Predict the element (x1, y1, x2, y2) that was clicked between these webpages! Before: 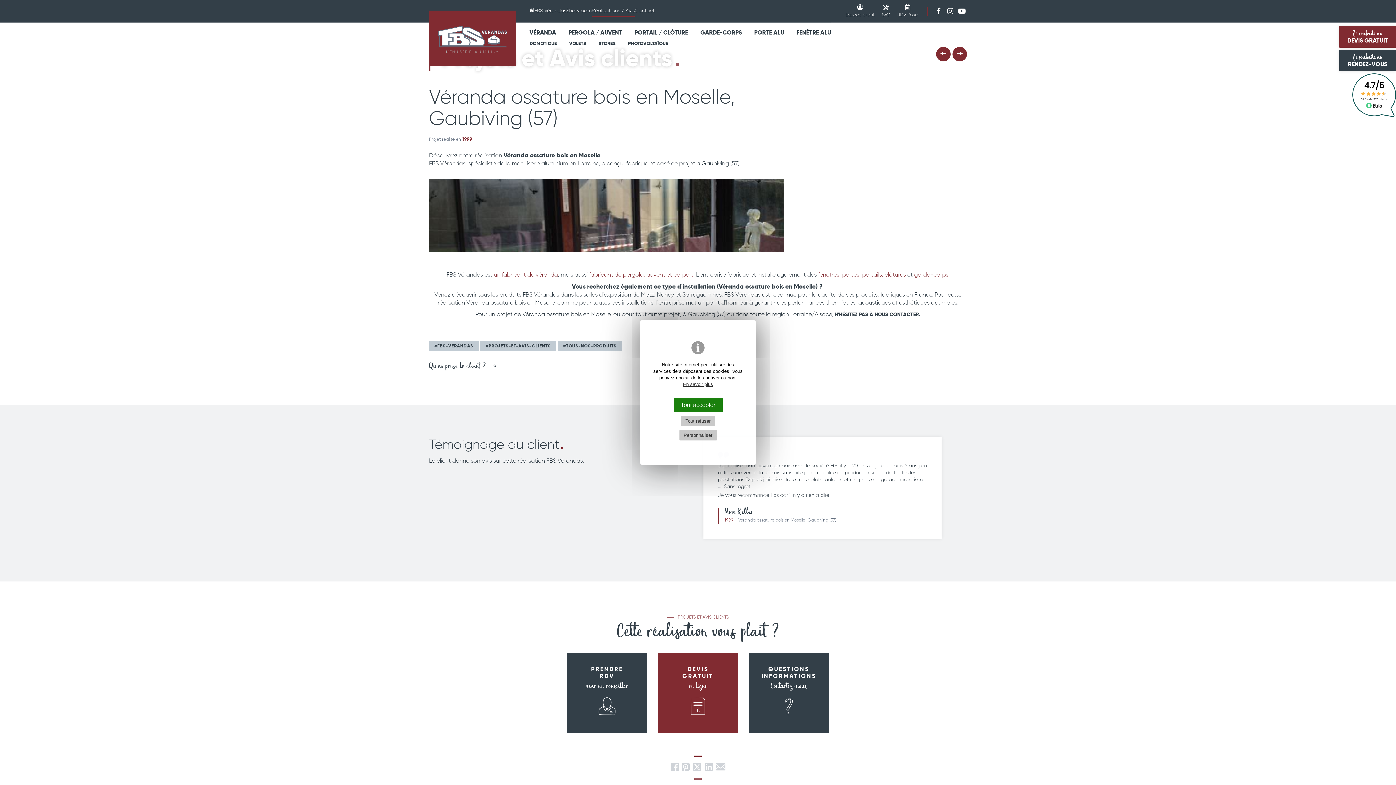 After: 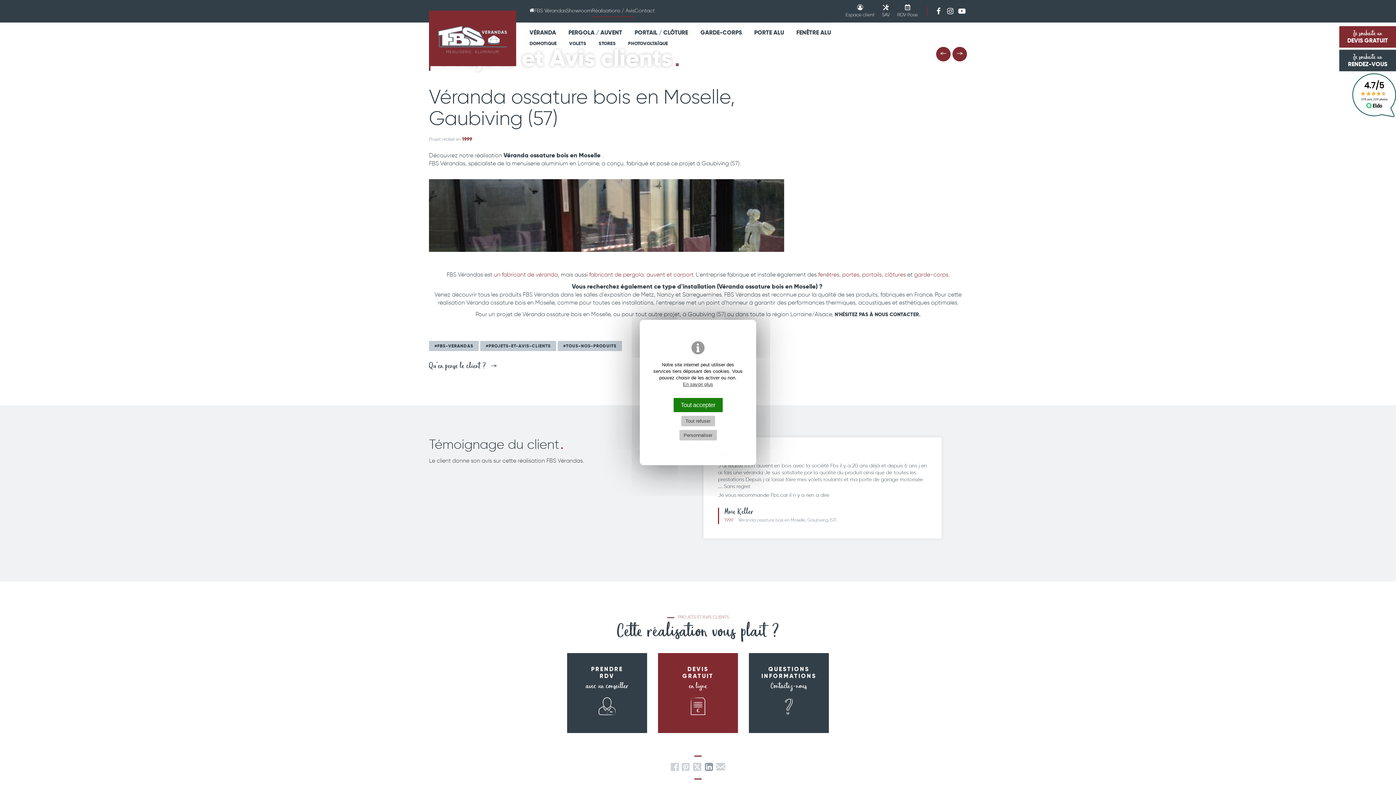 Action: bbox: (705, 765, 713, 772) label: Partager sur Linkedin